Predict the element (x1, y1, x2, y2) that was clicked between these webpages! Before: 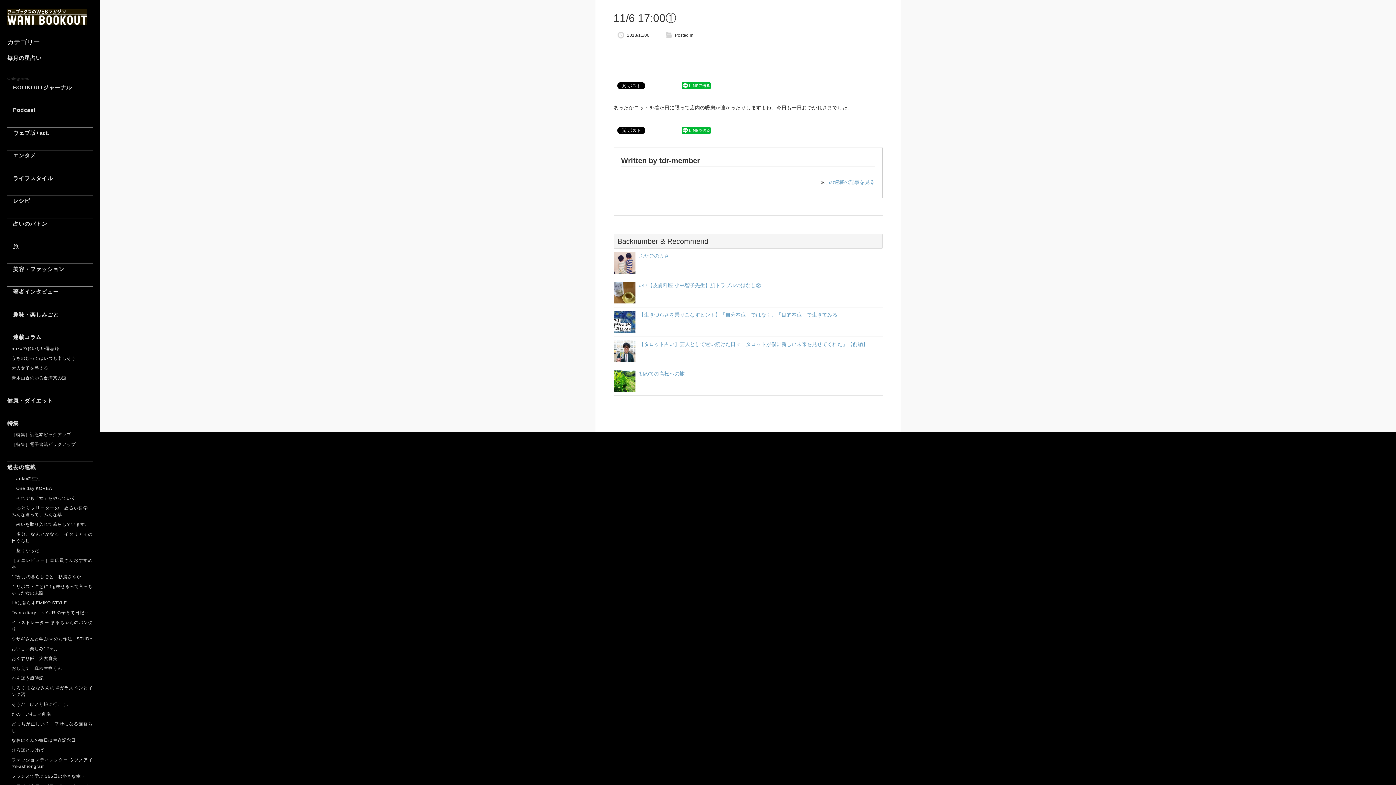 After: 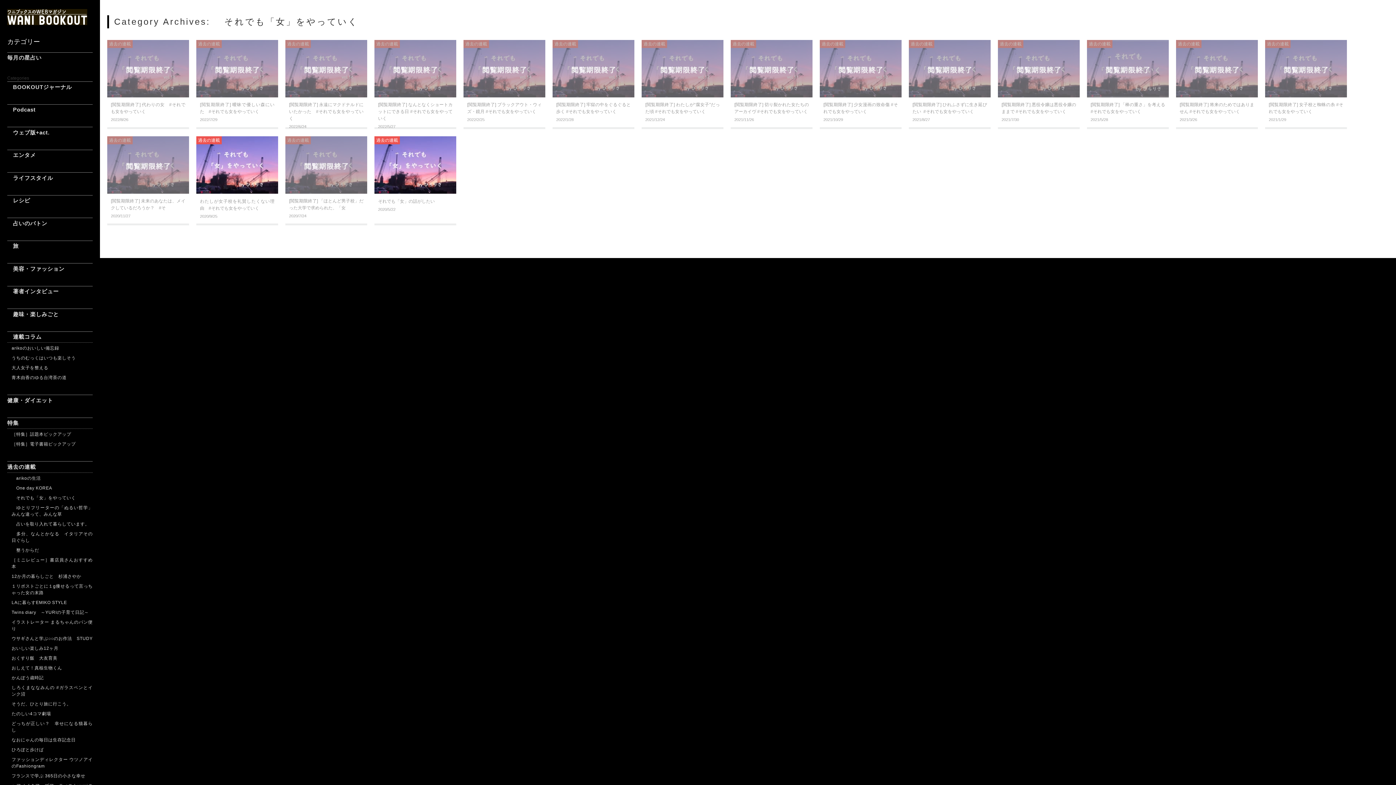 Action: bbox: (7, 494, 92, 503) label: 　それでも「女」をやっていく